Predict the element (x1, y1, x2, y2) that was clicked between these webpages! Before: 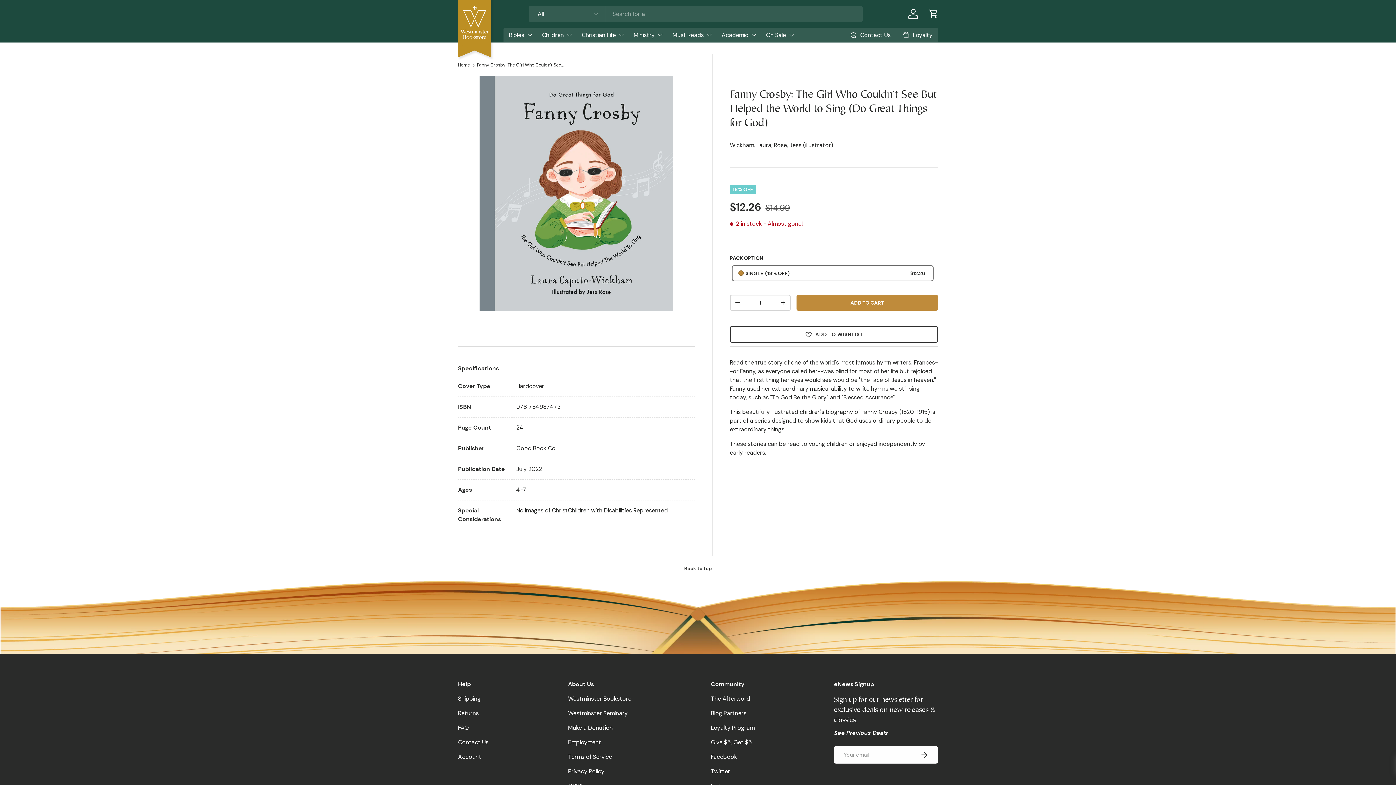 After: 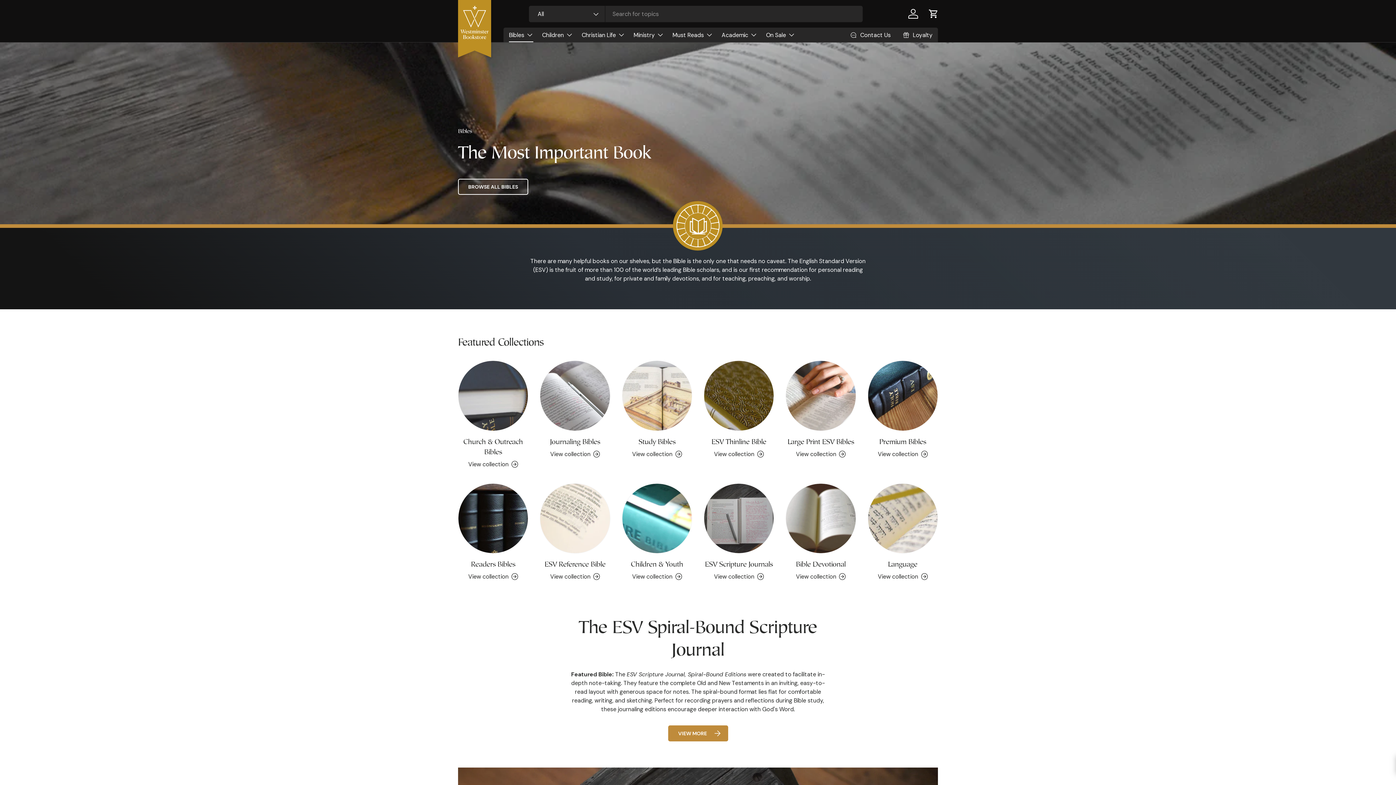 Action: label: Bibles bbox: (509, 27, 533, 42)